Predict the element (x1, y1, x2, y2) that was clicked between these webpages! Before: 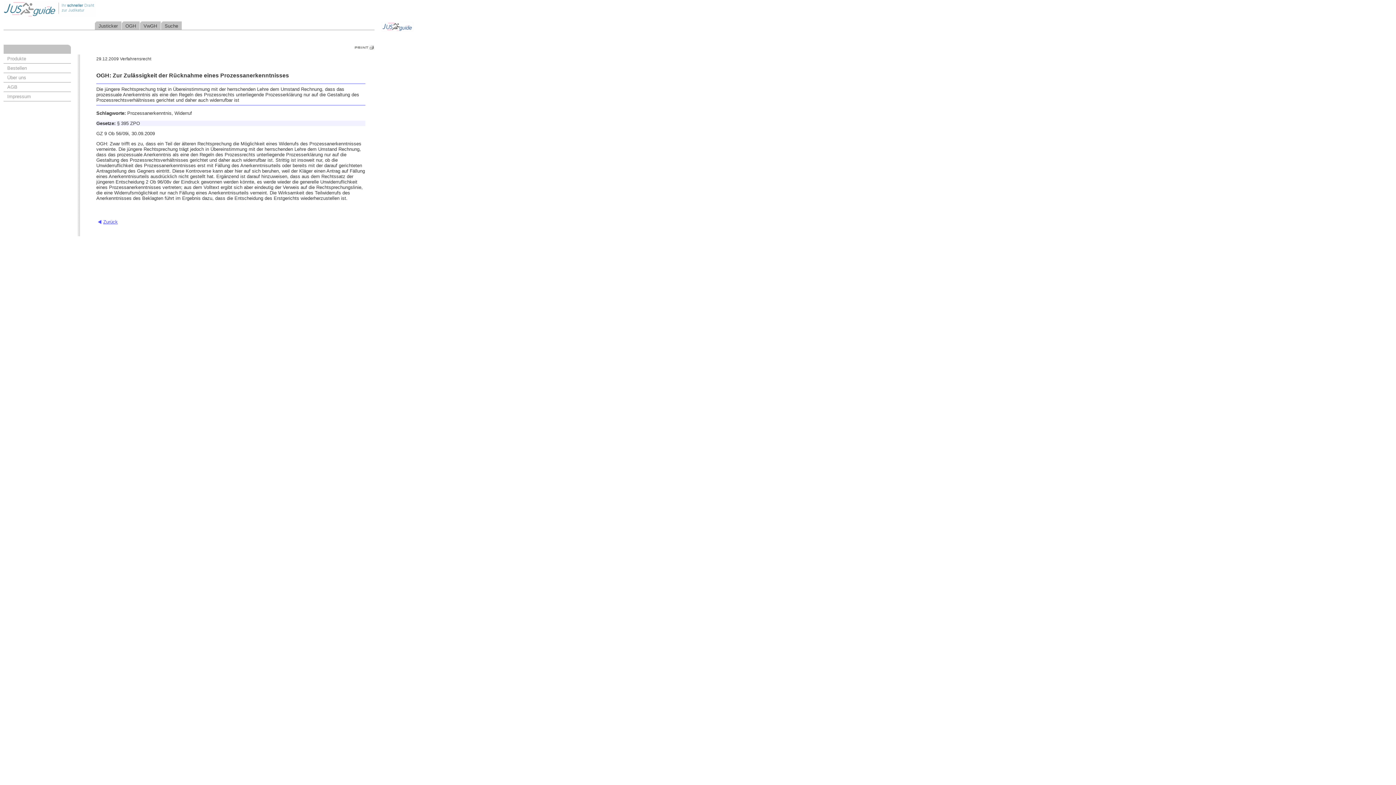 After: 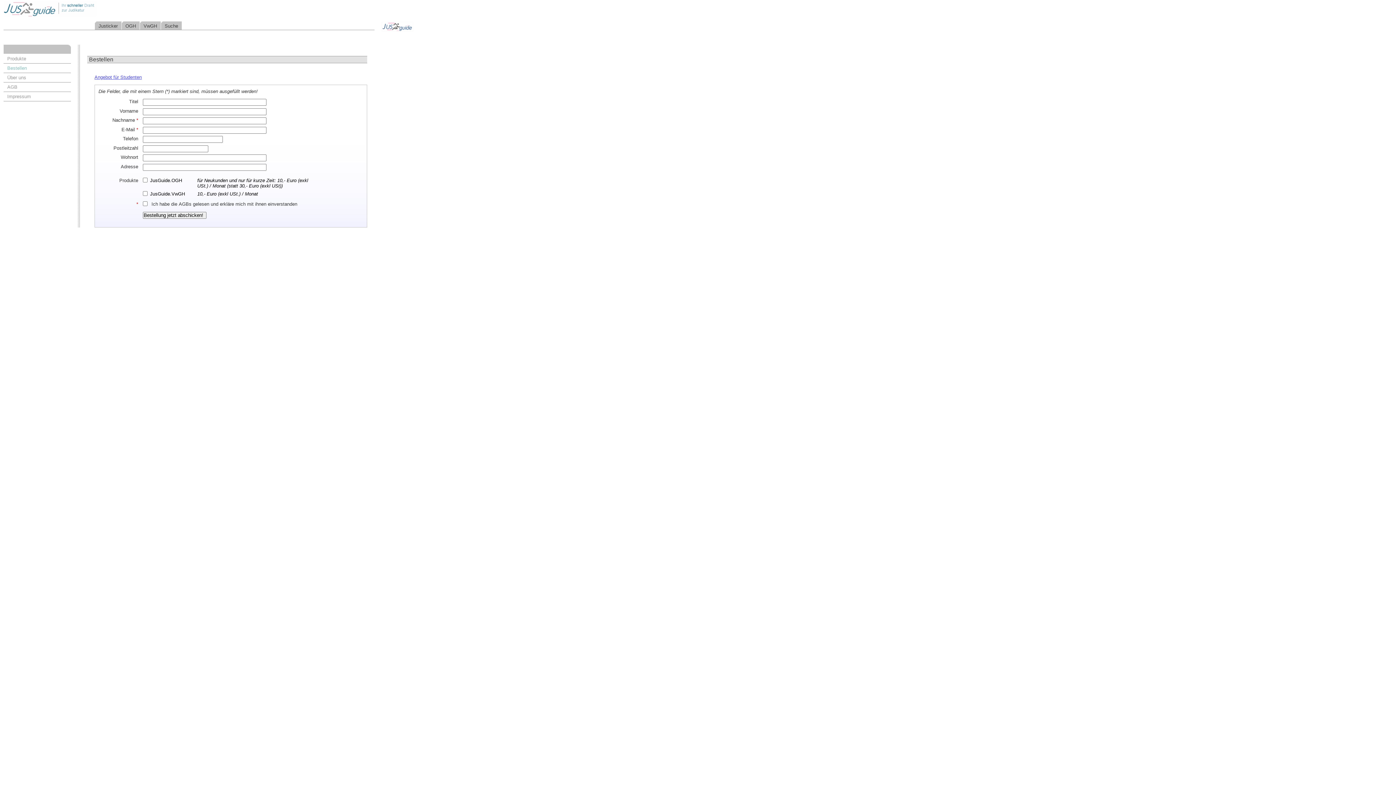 Action: bbox: (3, 63, 70, 72) label: Bestellen